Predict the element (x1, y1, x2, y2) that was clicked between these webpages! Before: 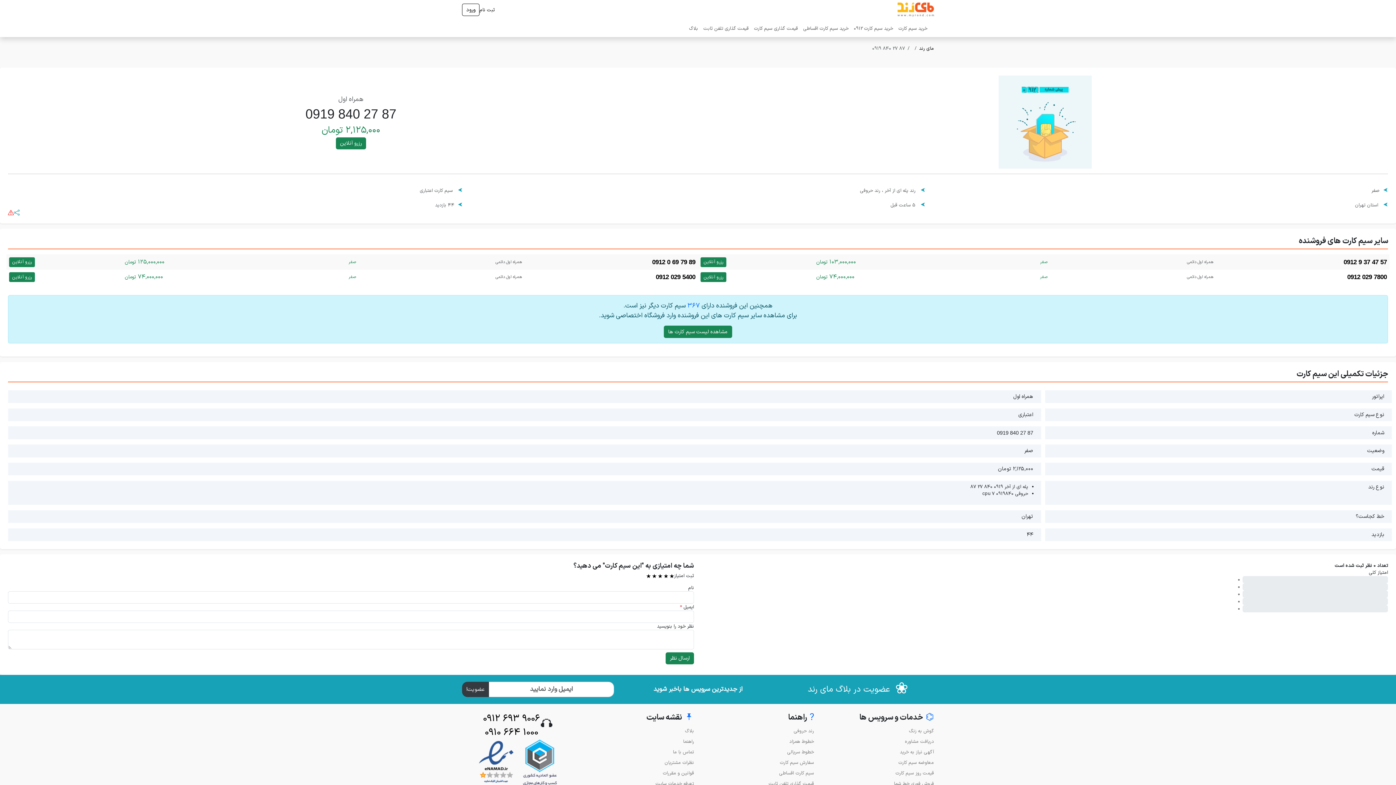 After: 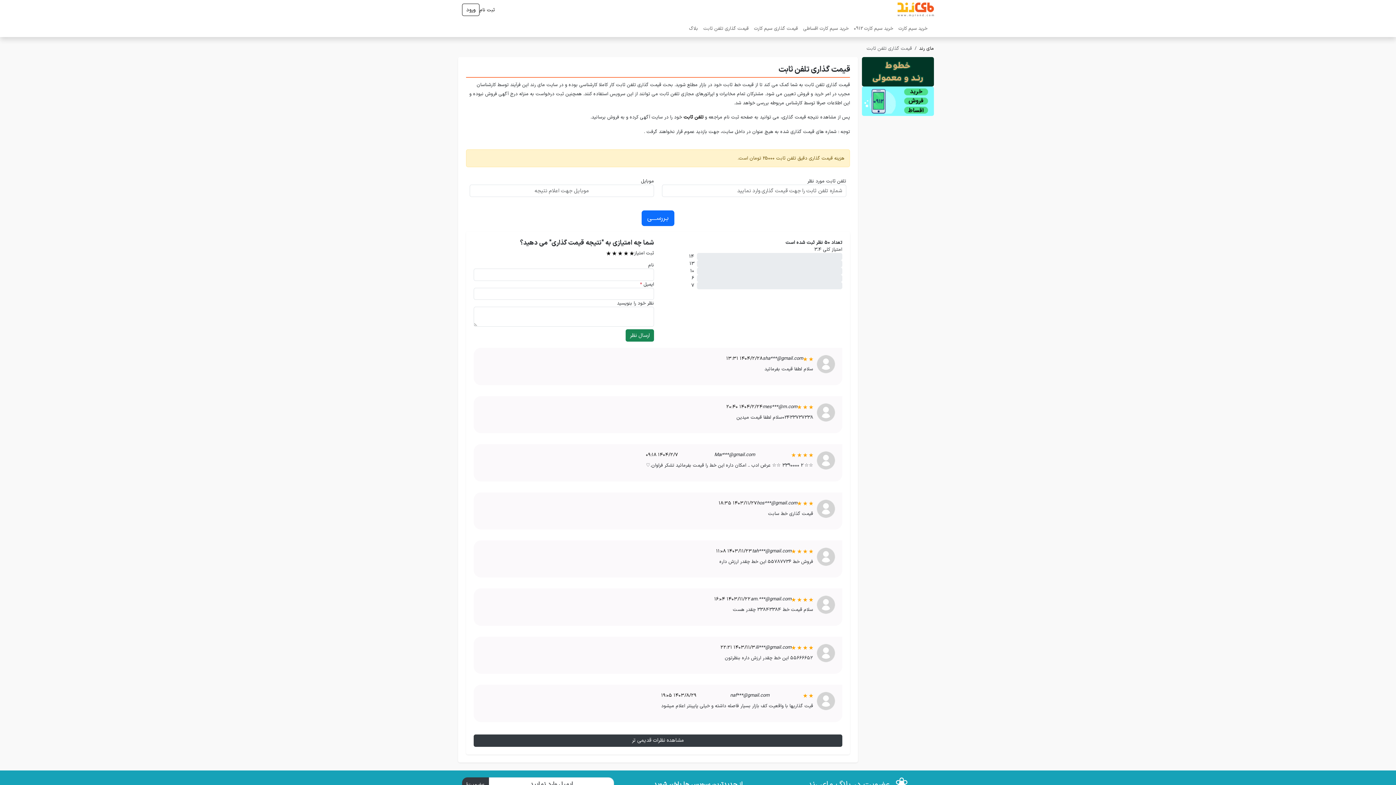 Action: label: قیمت گذاری تلفن ثابت bbox: (700, 22, 751, 34)